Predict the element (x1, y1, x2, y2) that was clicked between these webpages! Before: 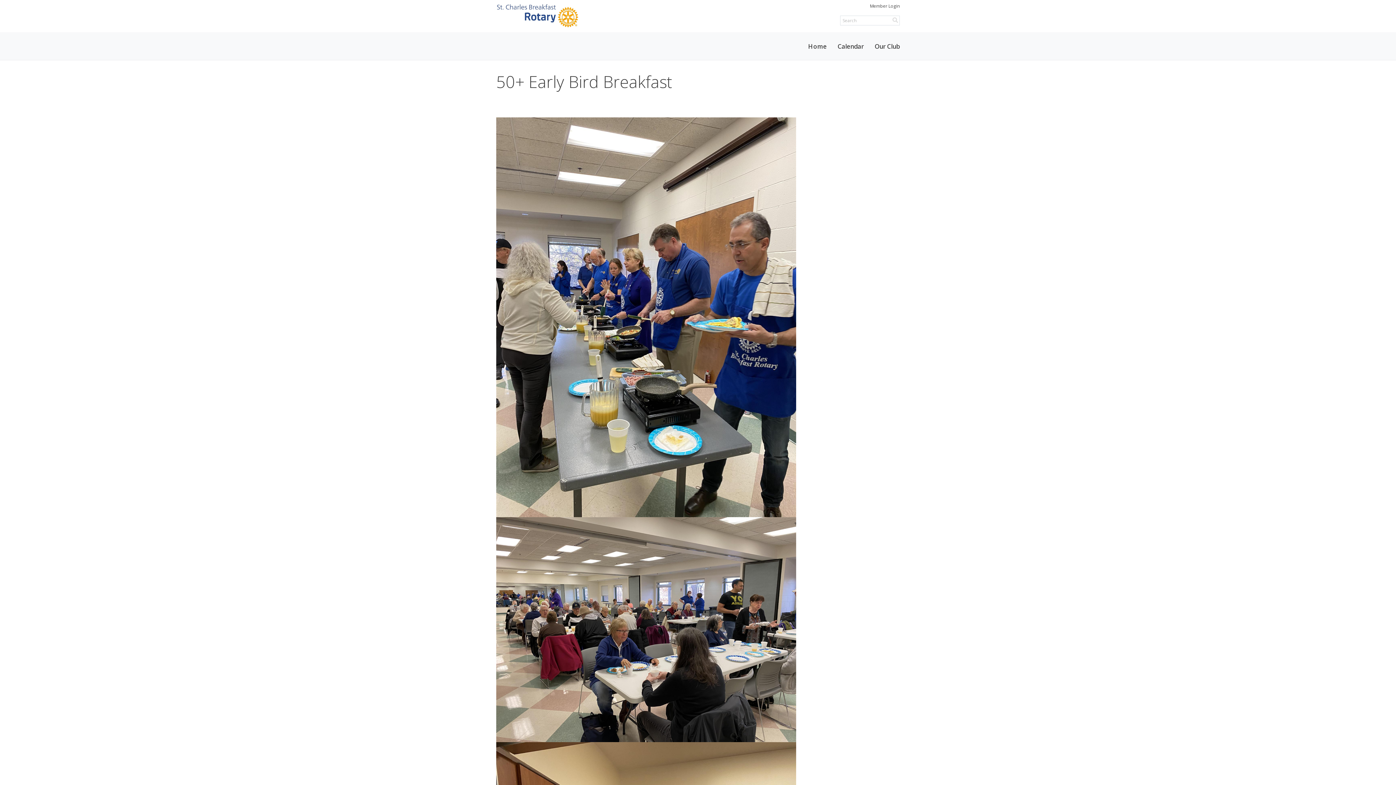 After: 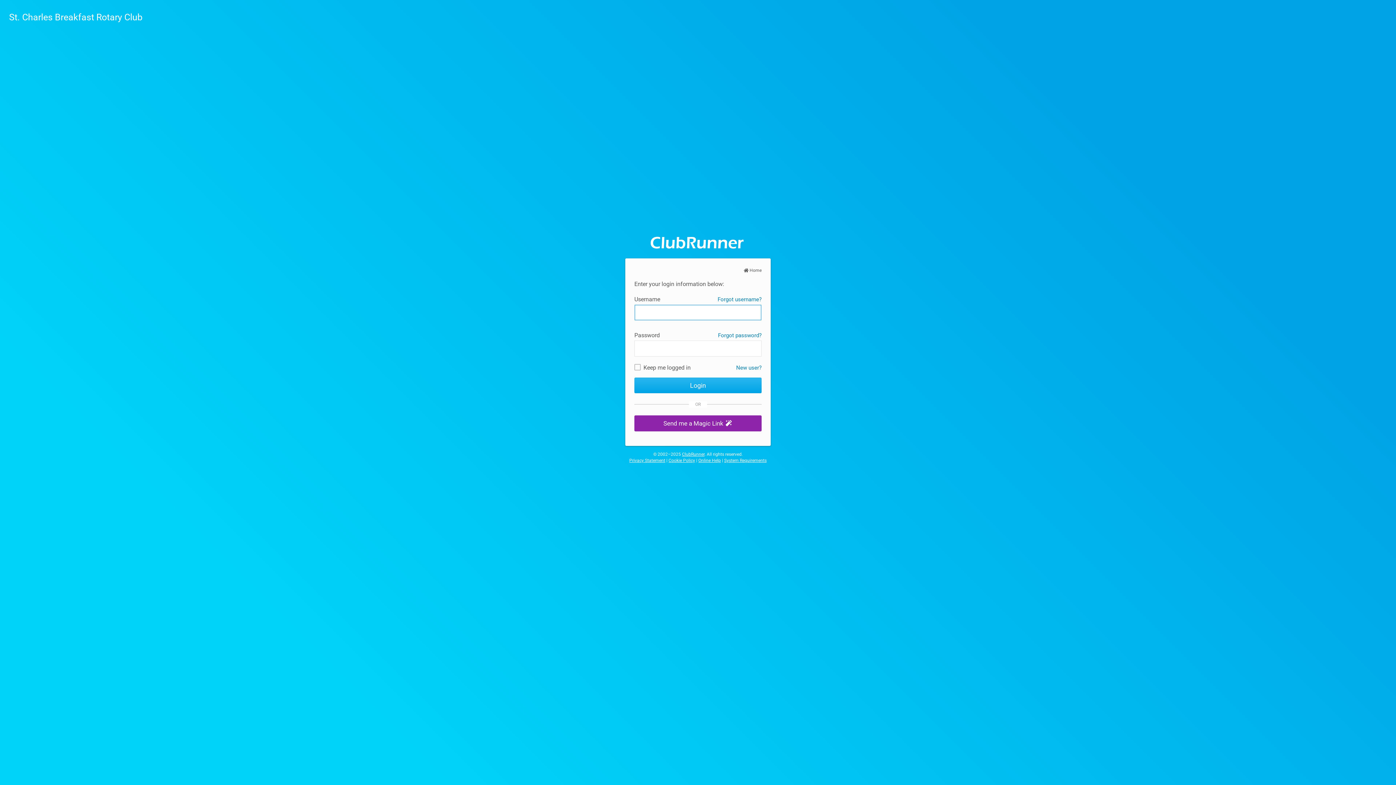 Action: label: Member Login bbox: (870, 2, 900, 9)